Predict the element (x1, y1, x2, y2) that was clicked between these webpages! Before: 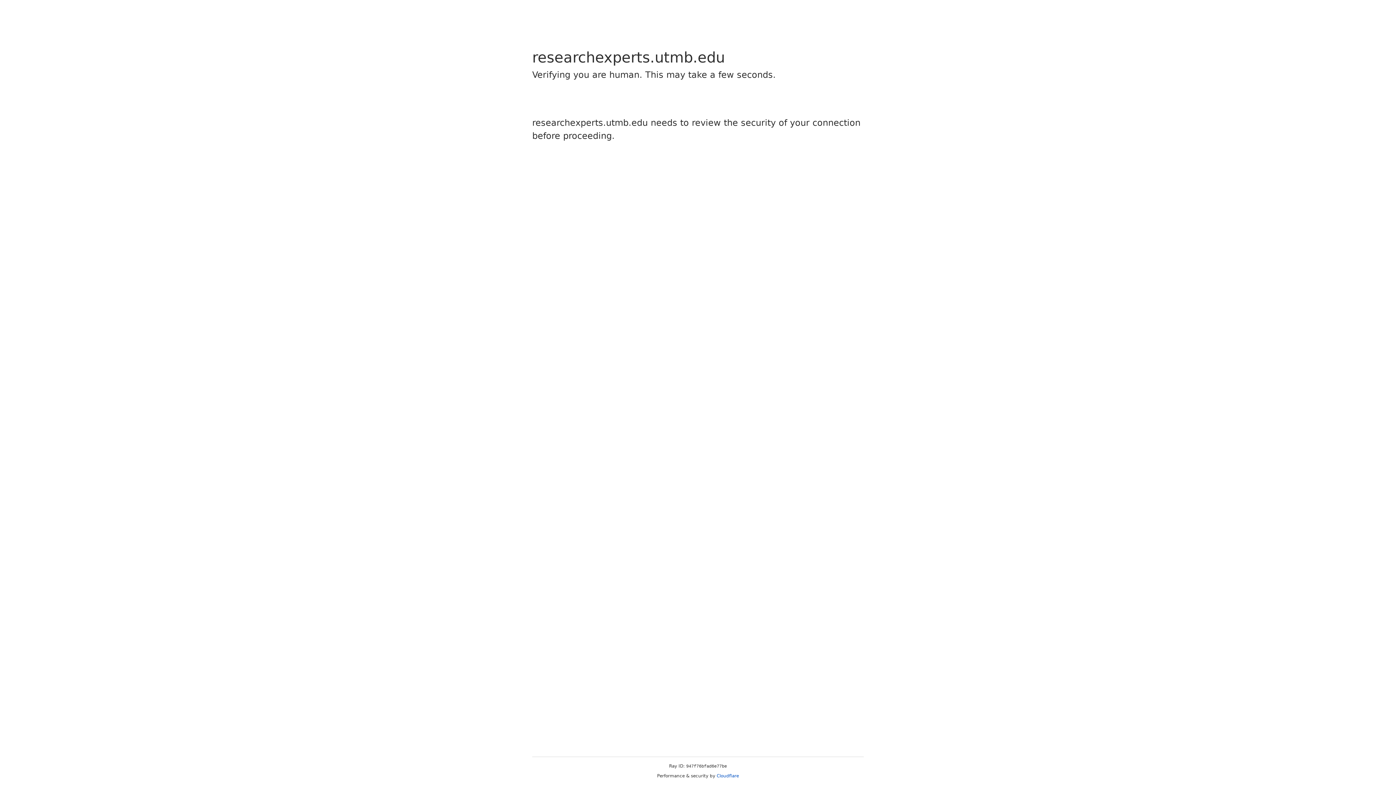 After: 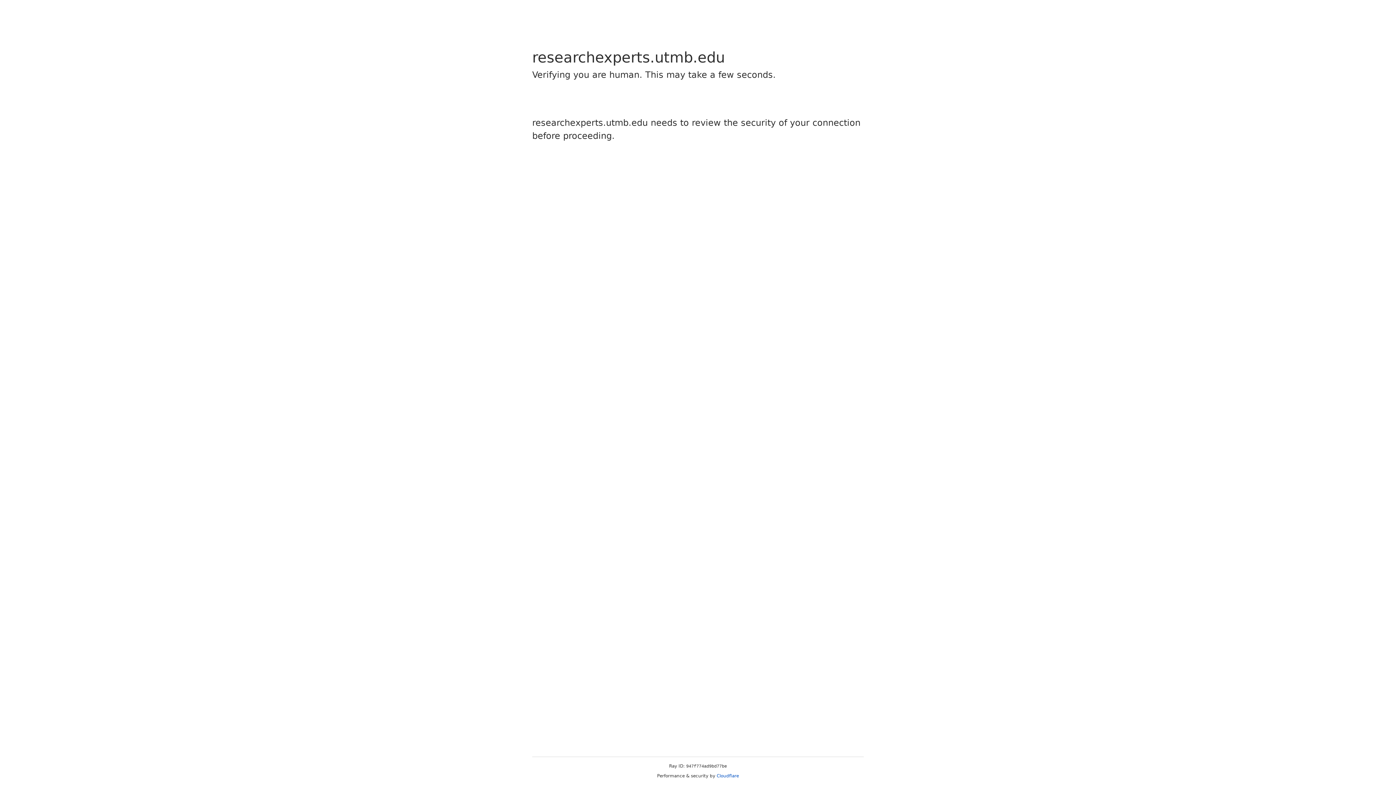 Action: label: Cloudflare bbox: (716, 773, 739, 778)